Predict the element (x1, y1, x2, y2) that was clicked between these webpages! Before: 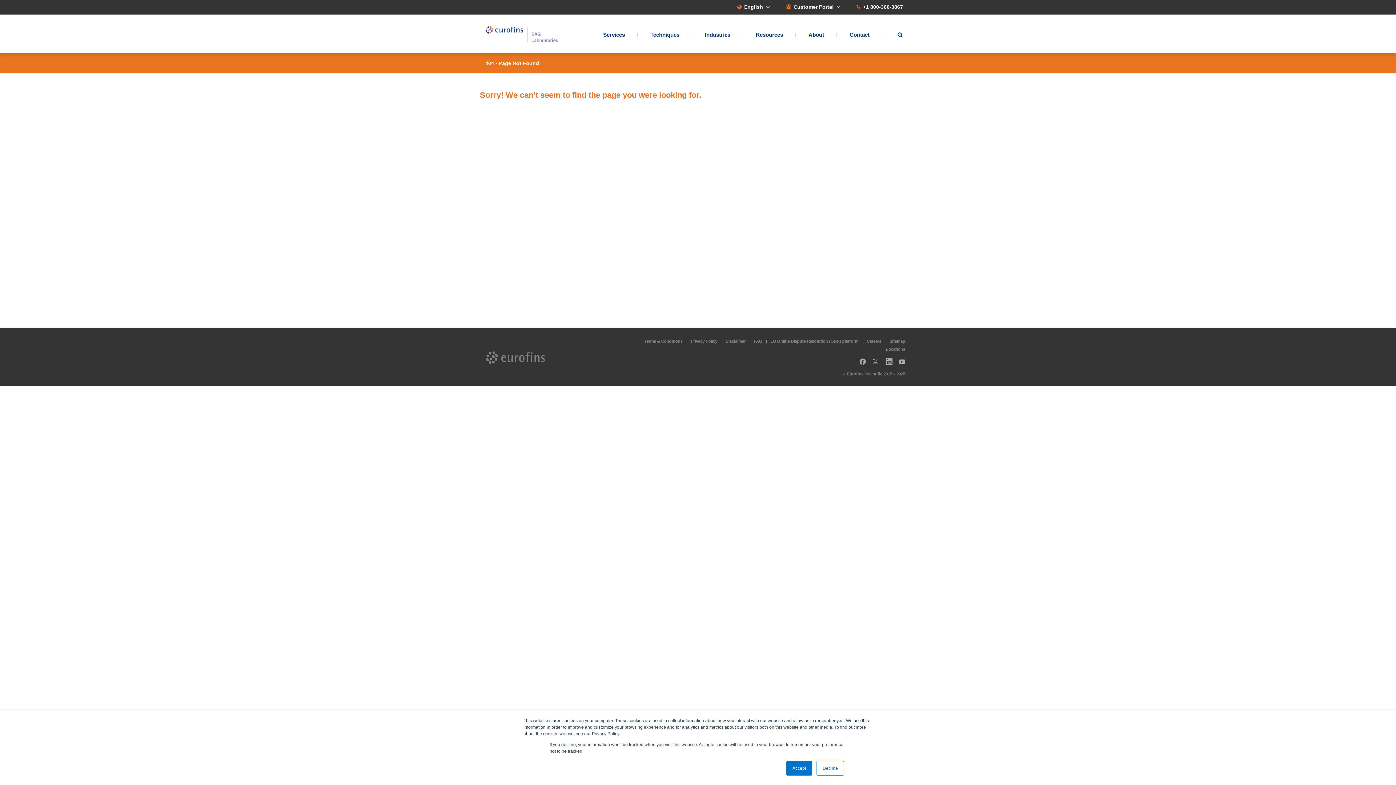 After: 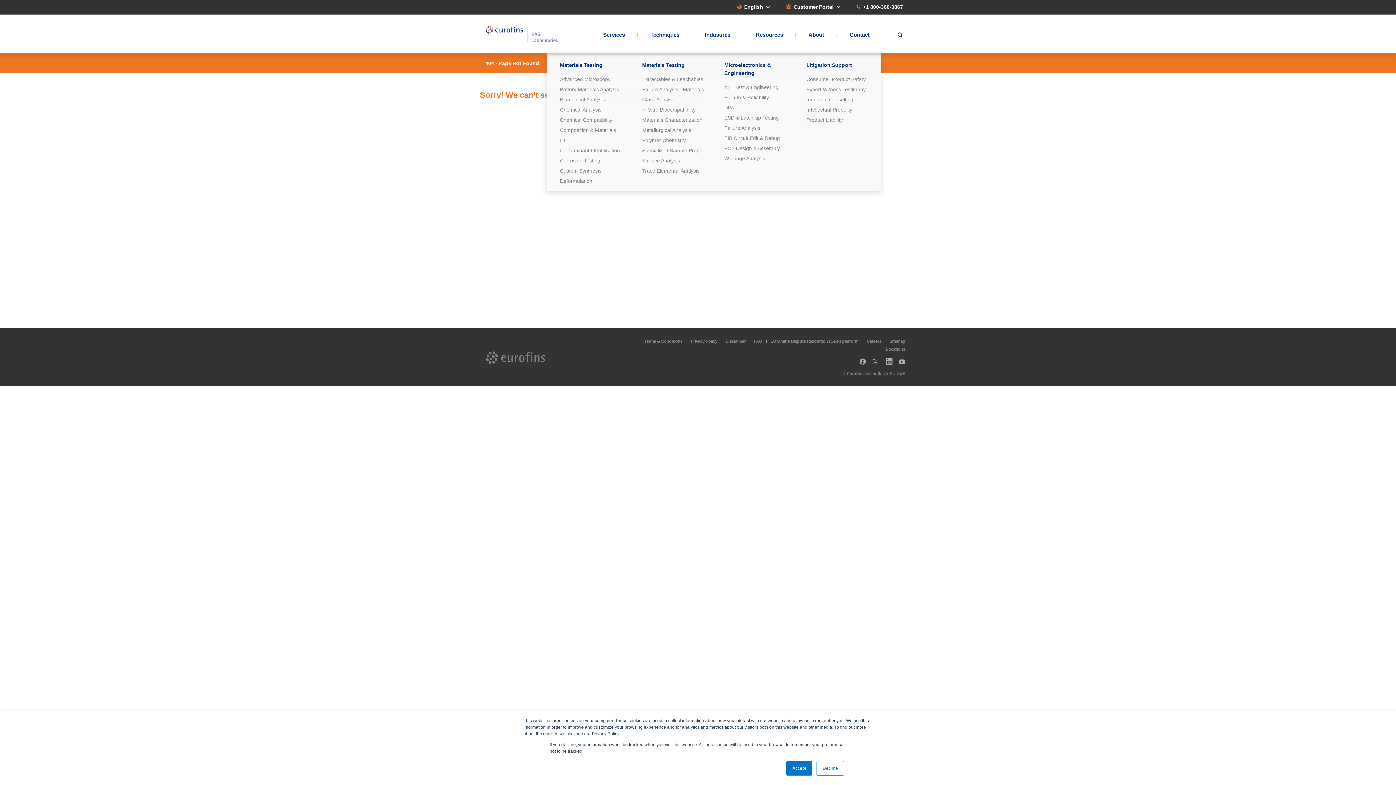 Action: label: Services bbox: (603, 31, 625, 37)